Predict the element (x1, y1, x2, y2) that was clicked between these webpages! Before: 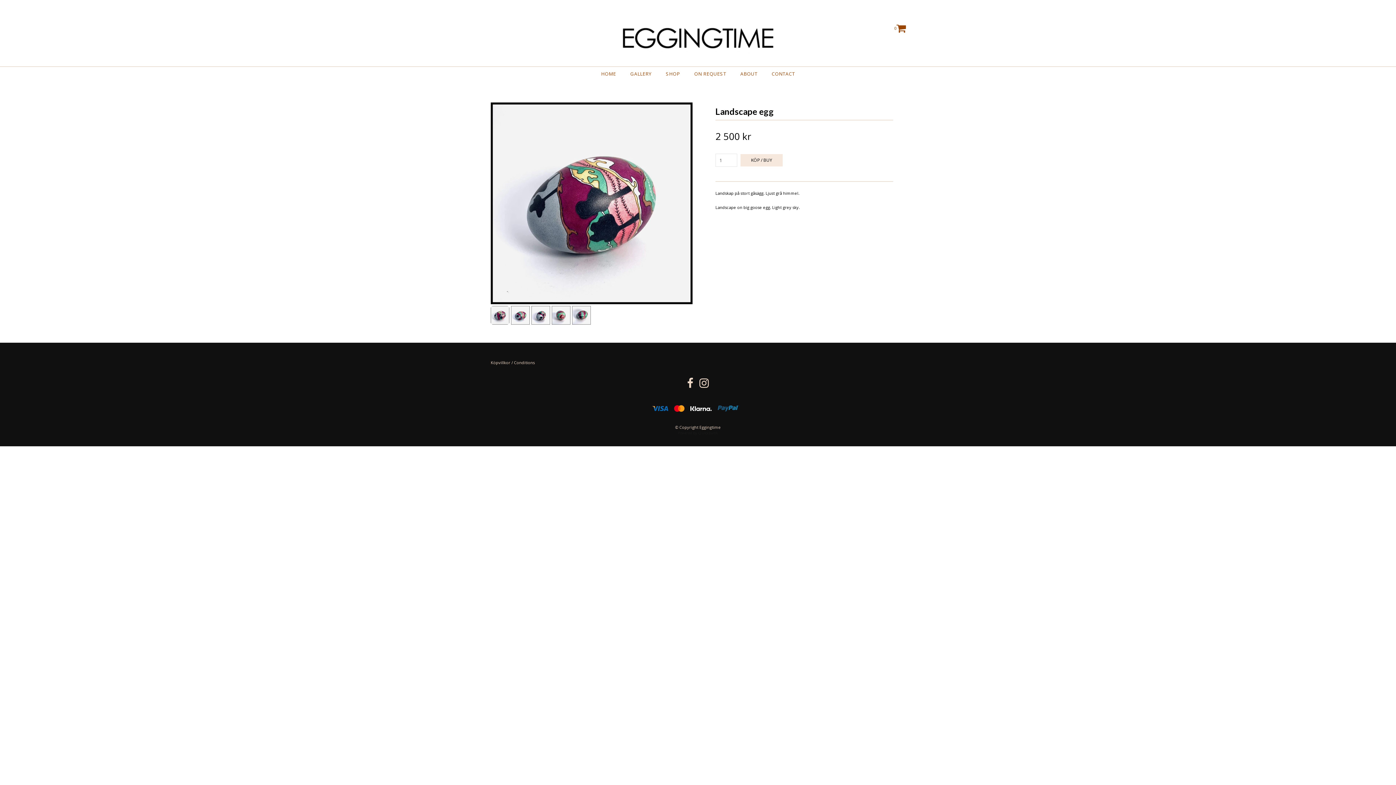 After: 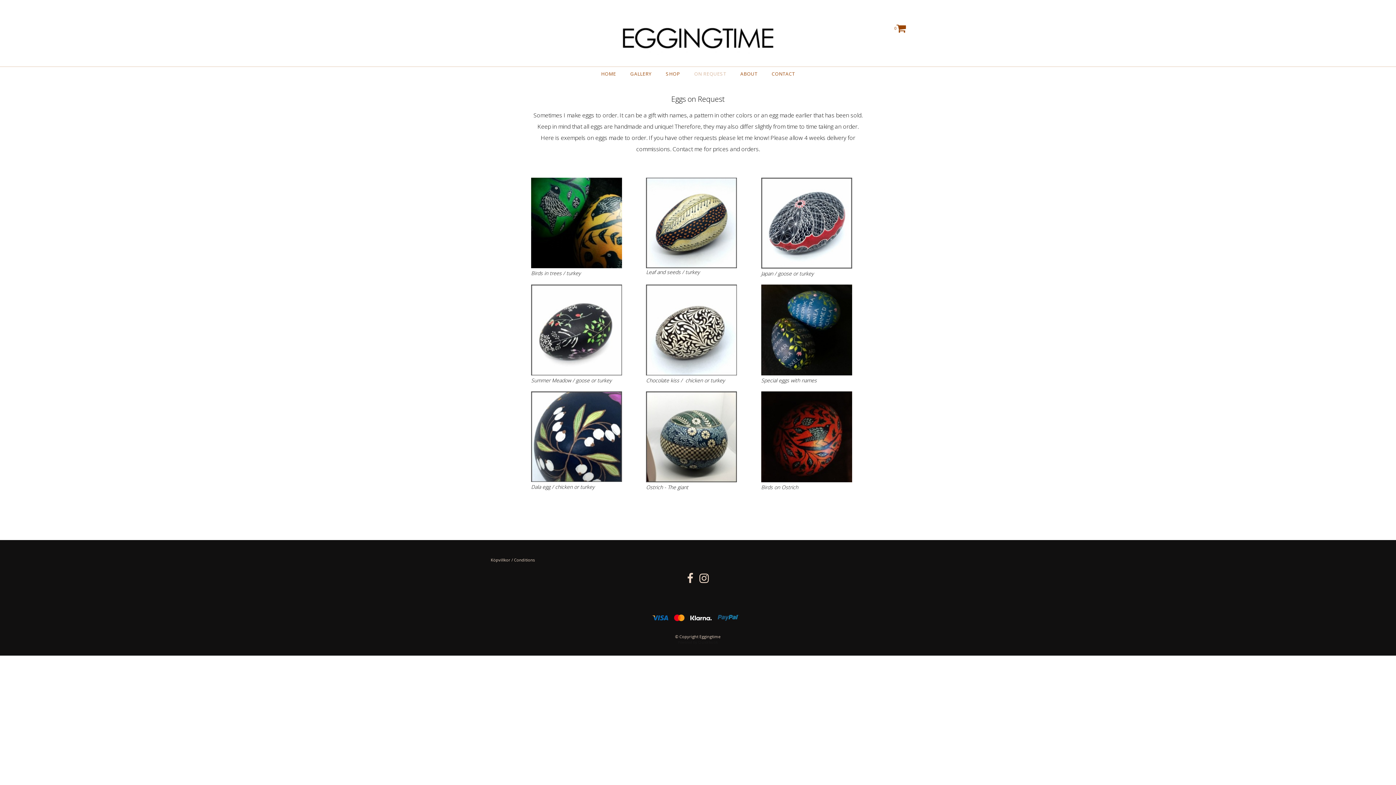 Action: bbox: (690, 66, 730, 80) label: ON REQUEST